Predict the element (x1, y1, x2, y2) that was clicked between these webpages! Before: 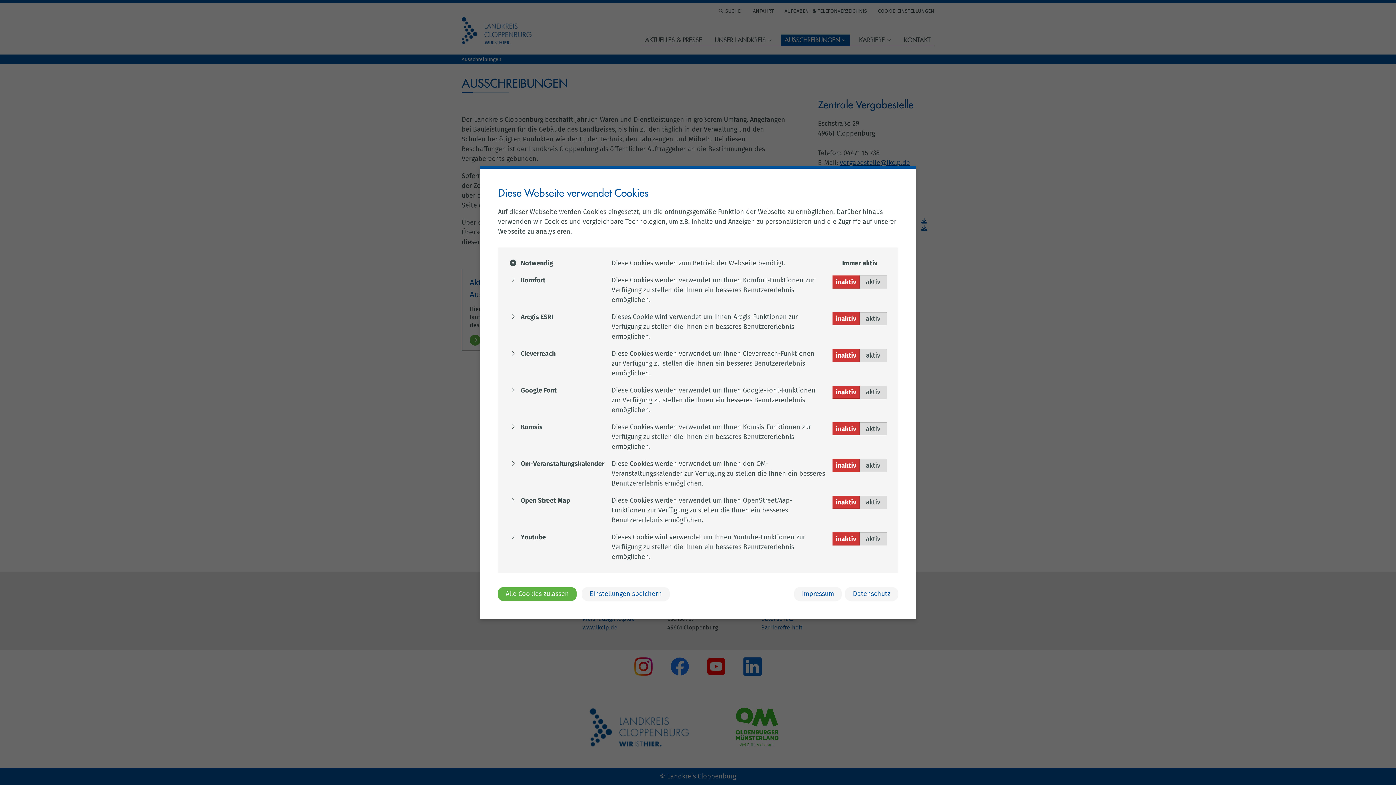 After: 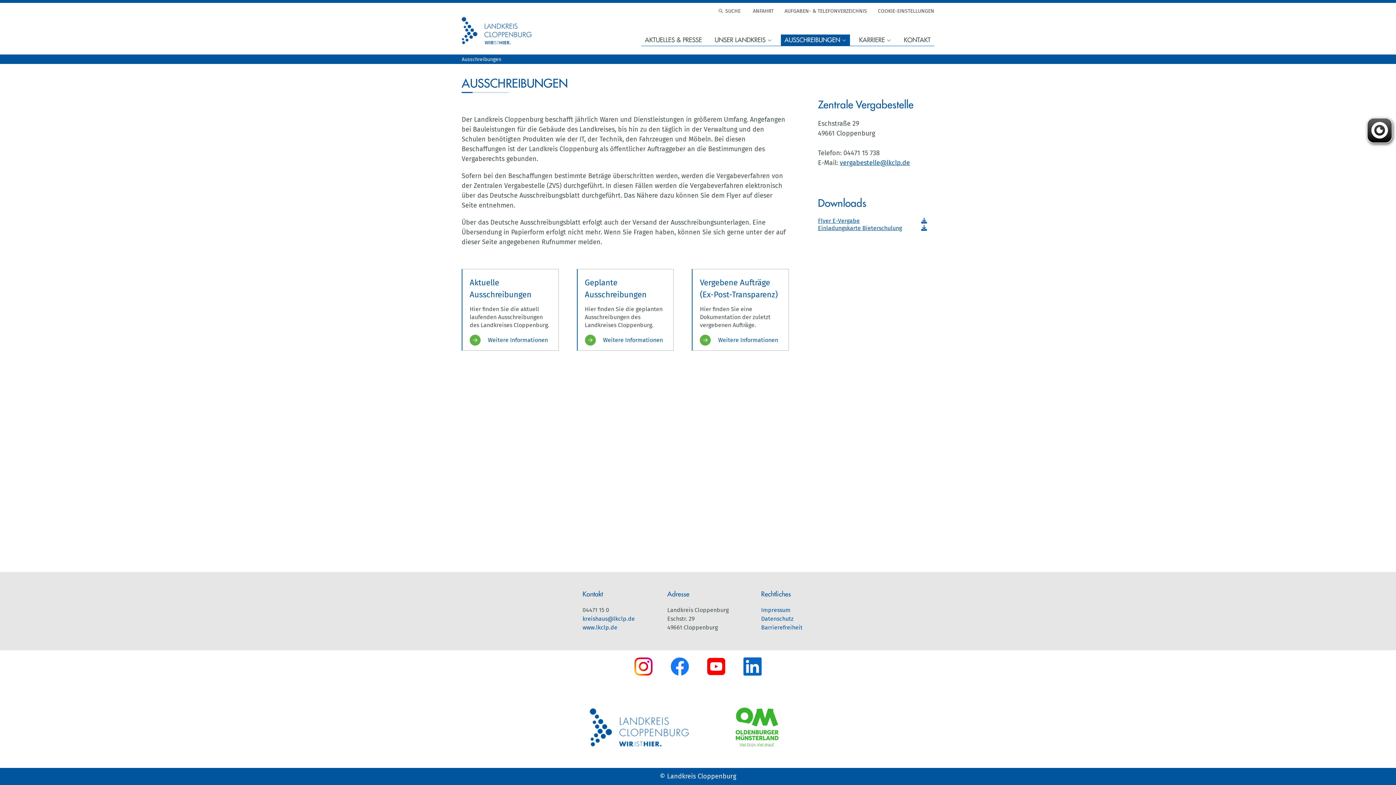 Action: bbox: (498, 587, 576, 601) label: Alle Cookies zulassen